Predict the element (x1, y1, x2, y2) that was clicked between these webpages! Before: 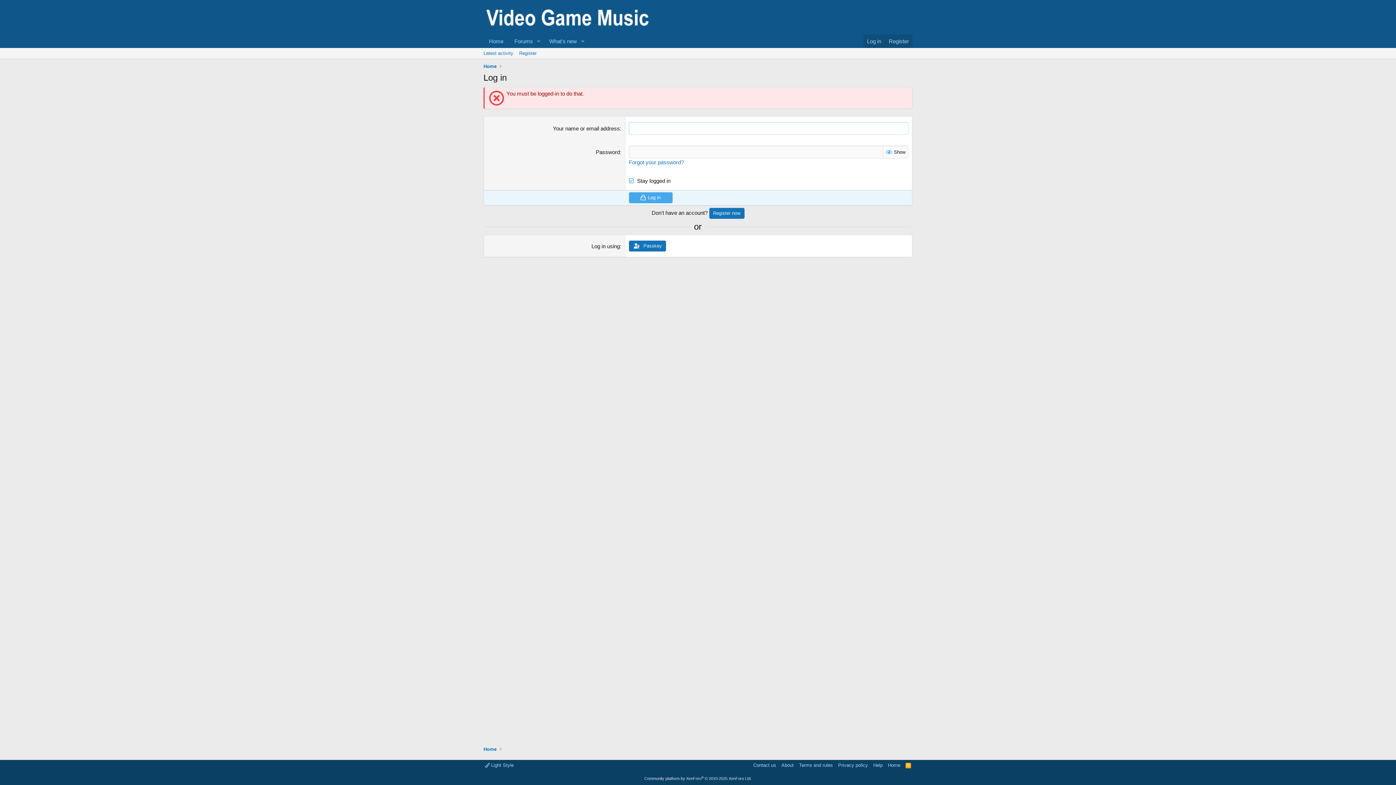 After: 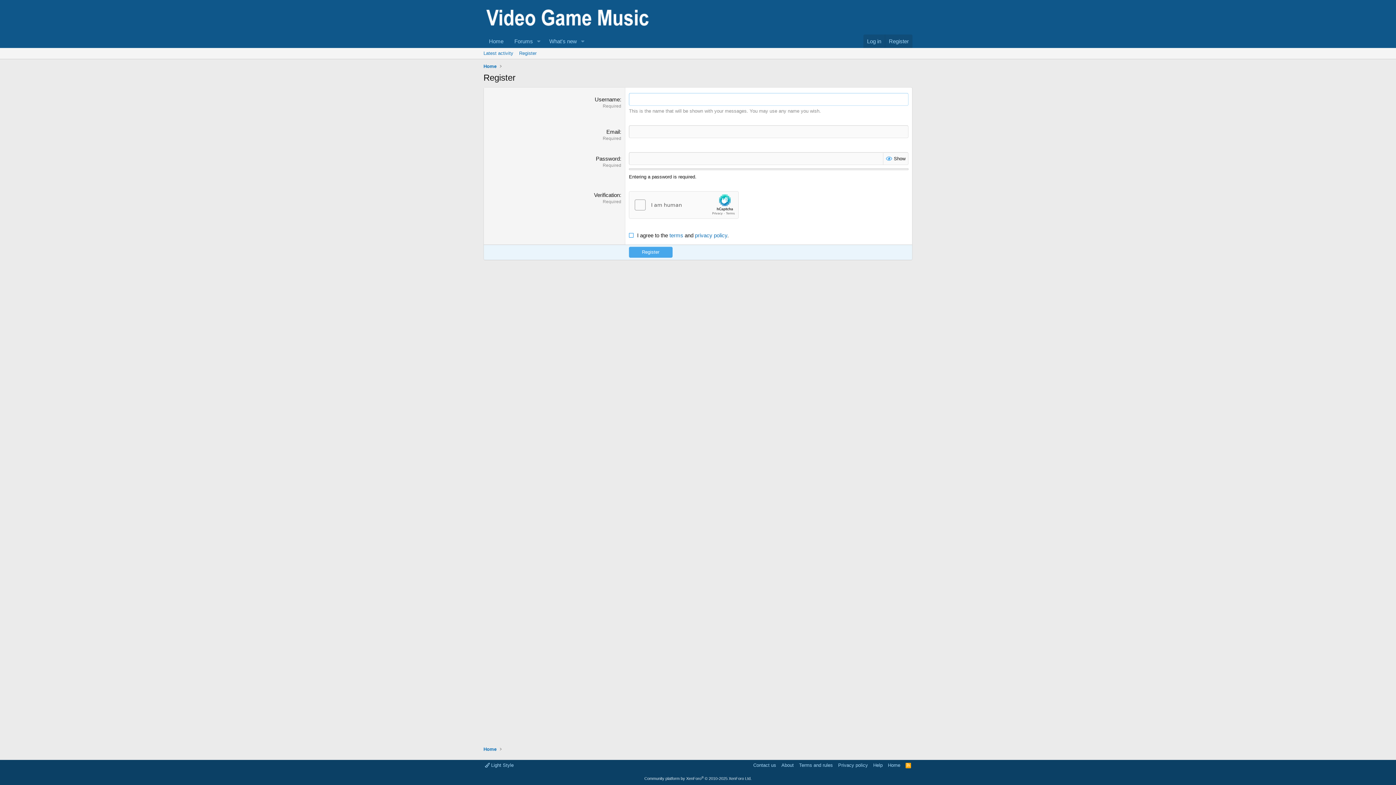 Action: label: Register bbox: (516, 48, 539, 58)